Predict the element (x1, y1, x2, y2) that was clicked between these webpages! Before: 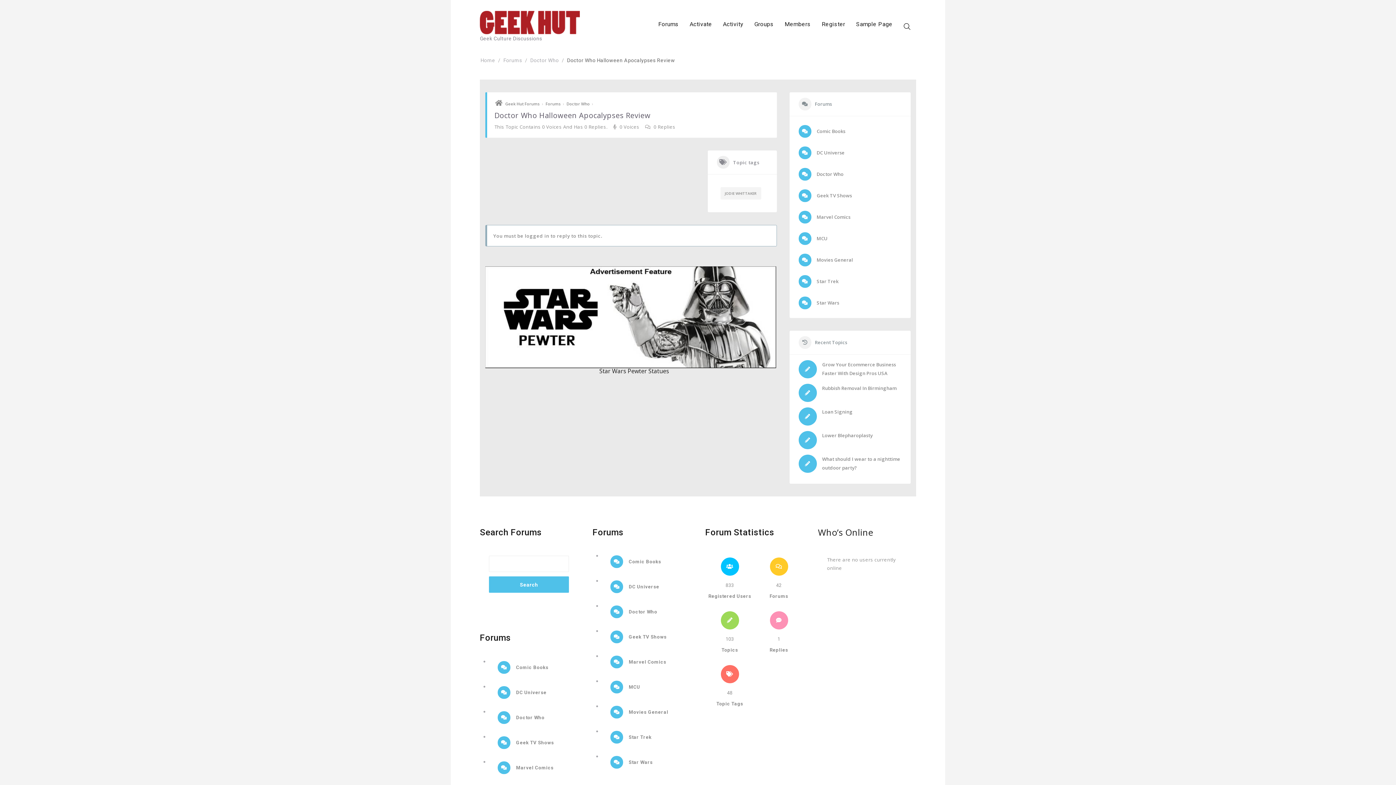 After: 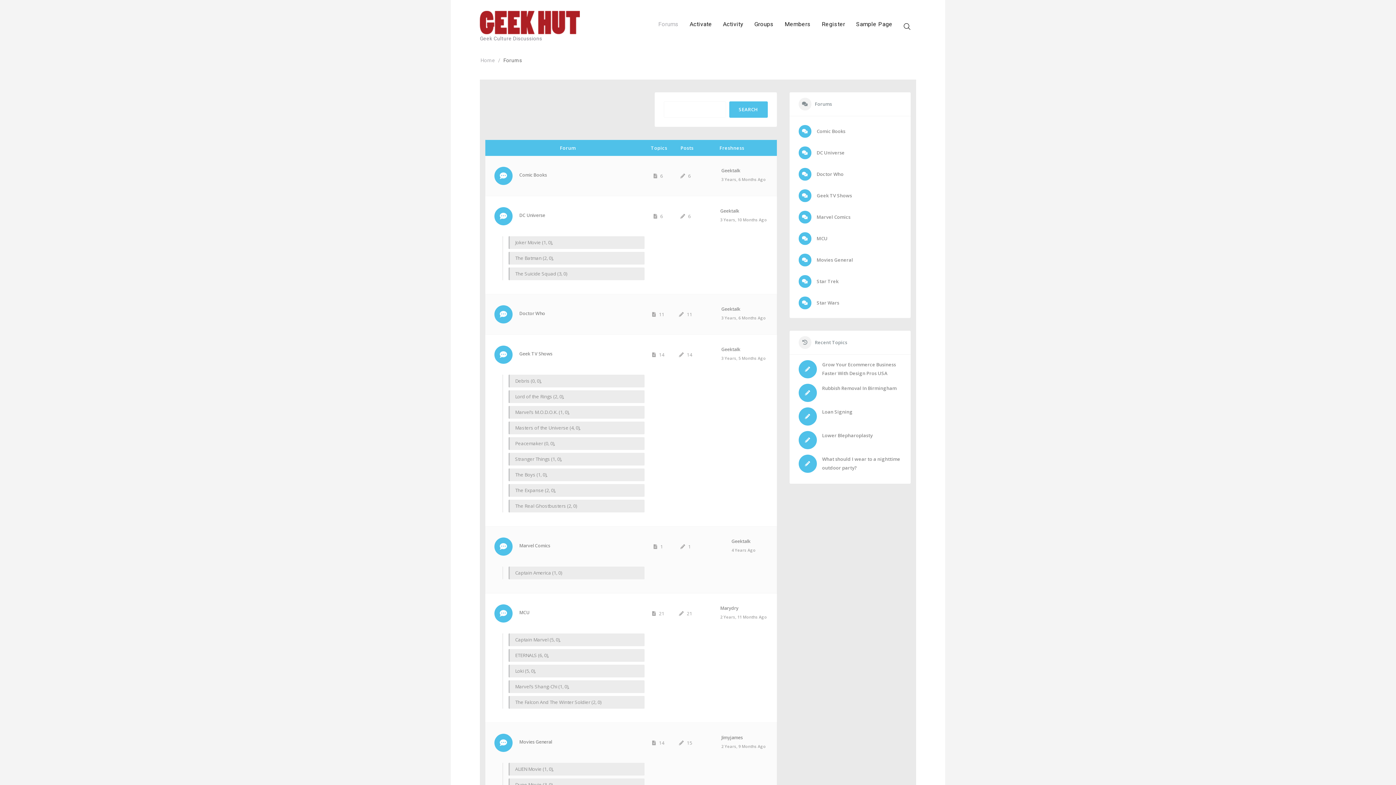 Action: label: Forums bbox: (544, 100, 561, 107)